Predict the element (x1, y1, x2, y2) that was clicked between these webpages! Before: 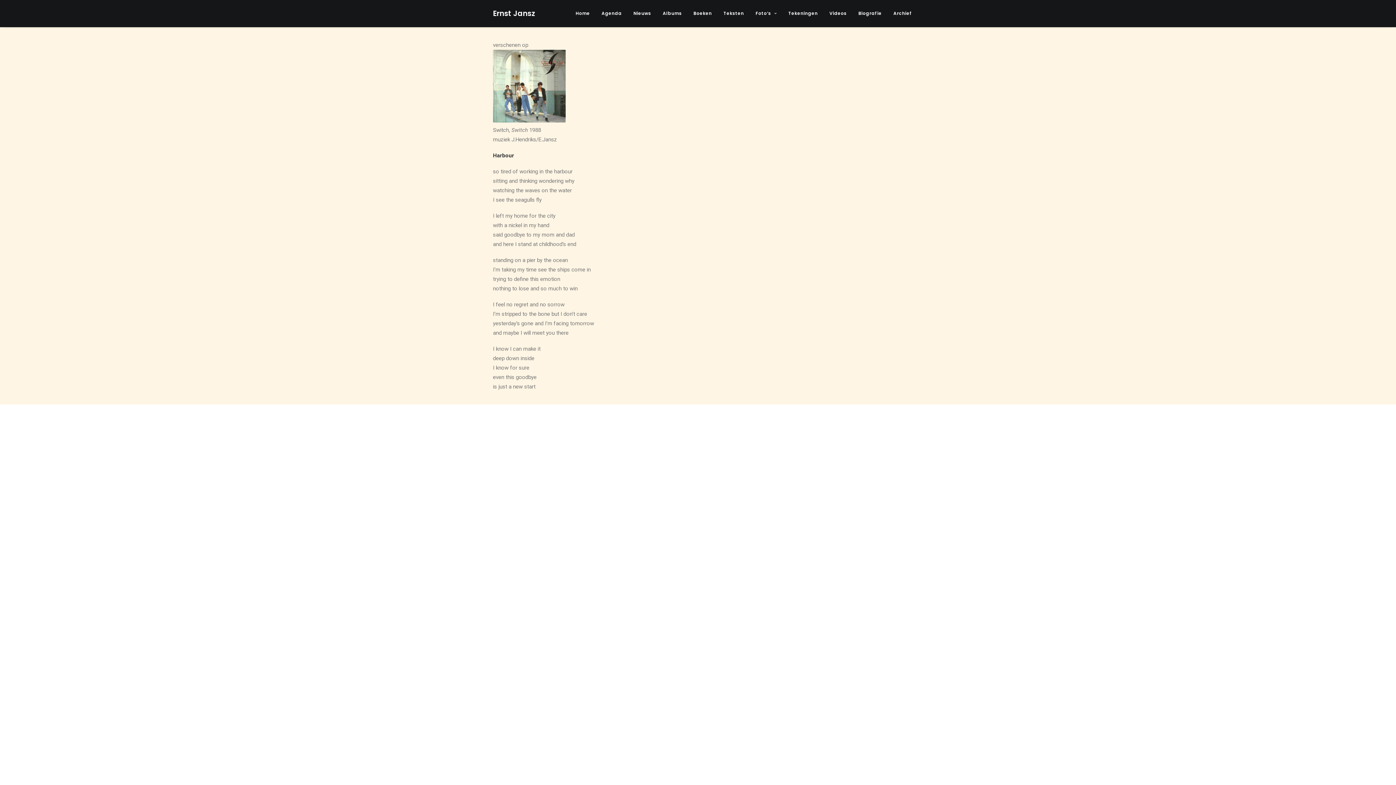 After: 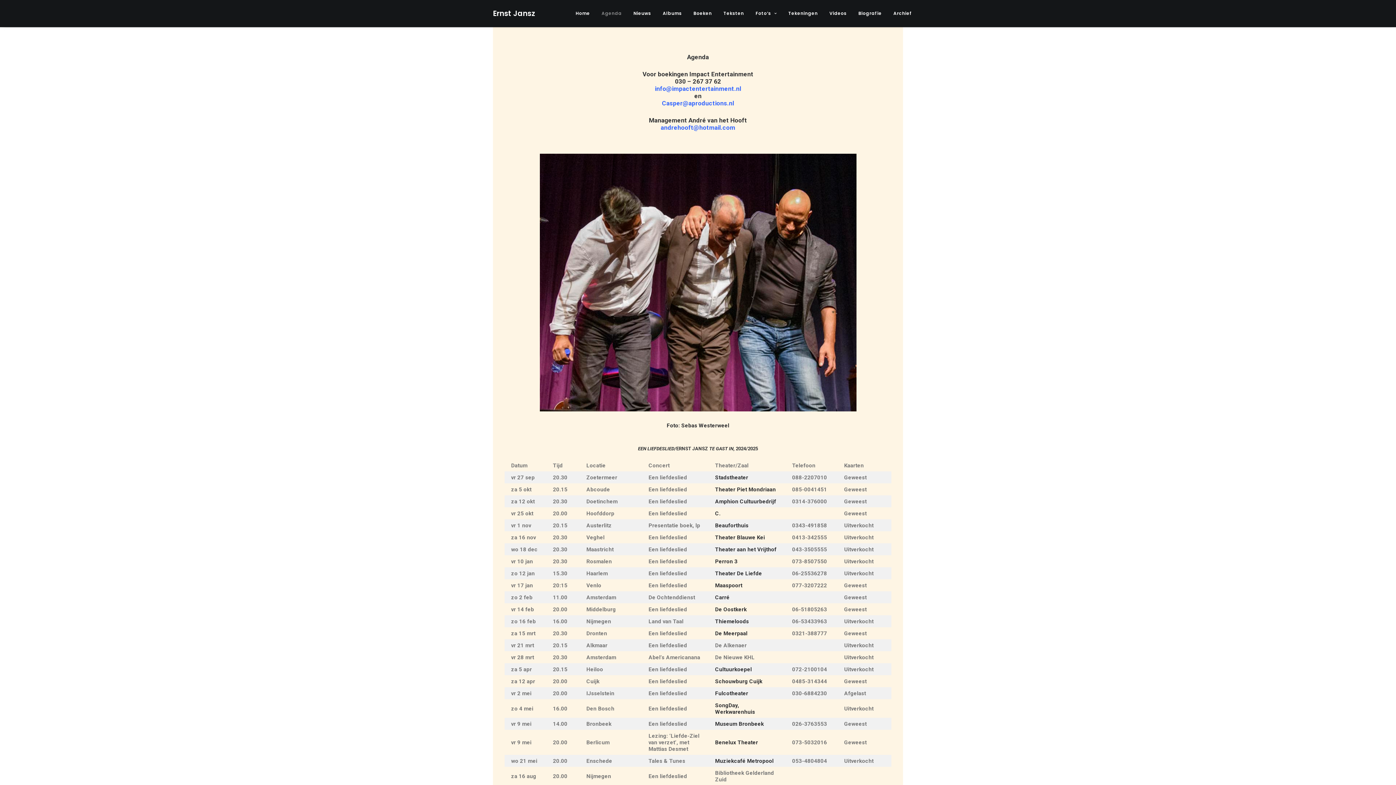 Action: bbox: (596, 0, 627, 26) label: Agenda